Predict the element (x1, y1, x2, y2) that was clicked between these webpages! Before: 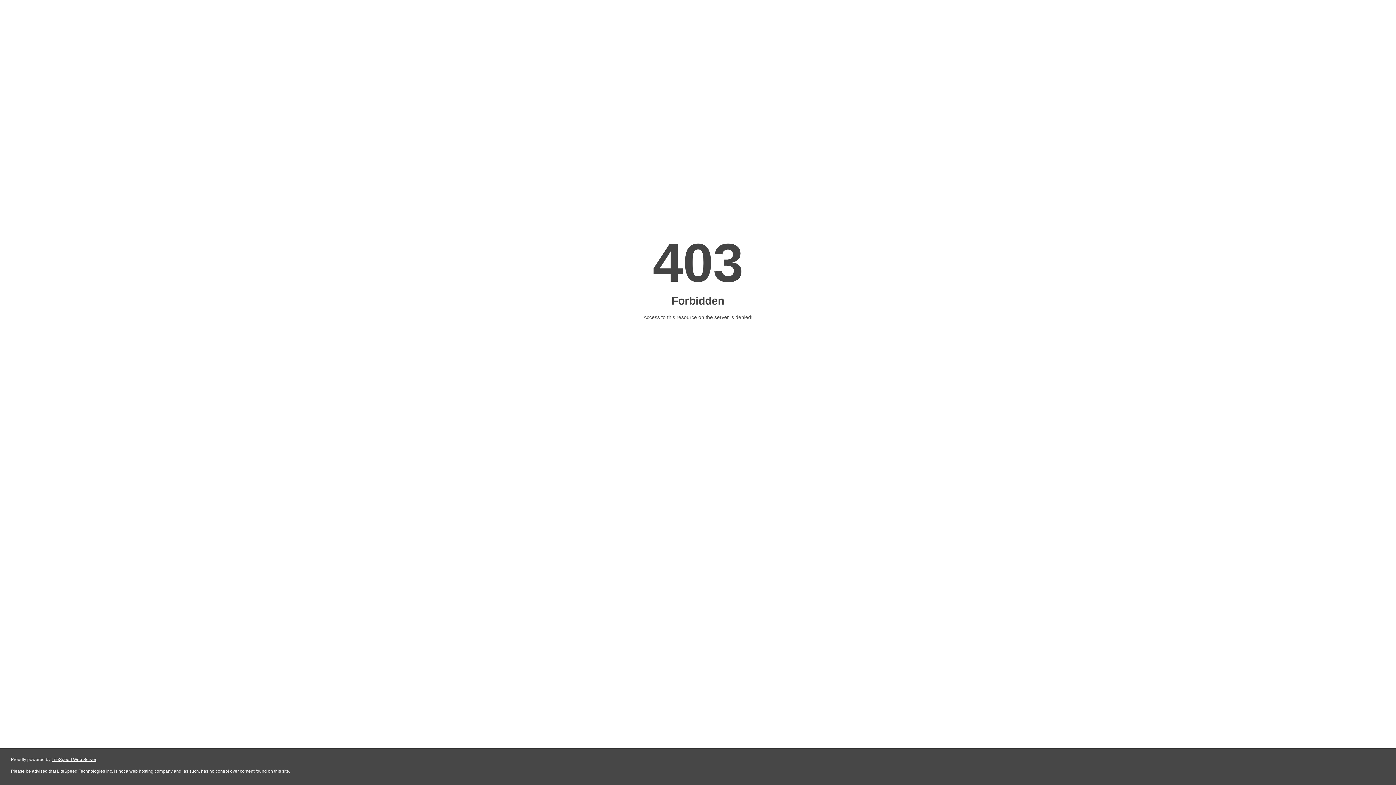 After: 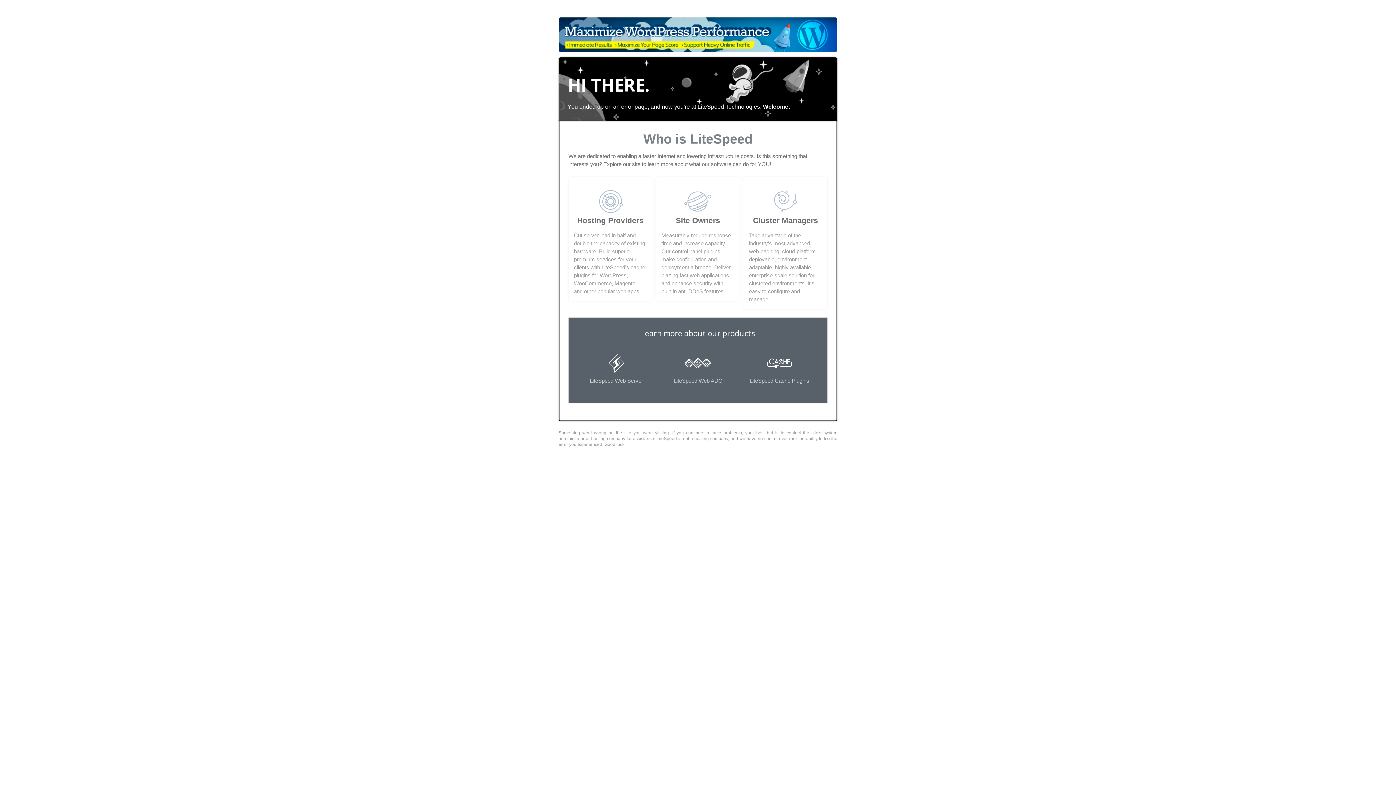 Action: bbox: (51, 757, 96, 762) label: LiteSpeed Web Server